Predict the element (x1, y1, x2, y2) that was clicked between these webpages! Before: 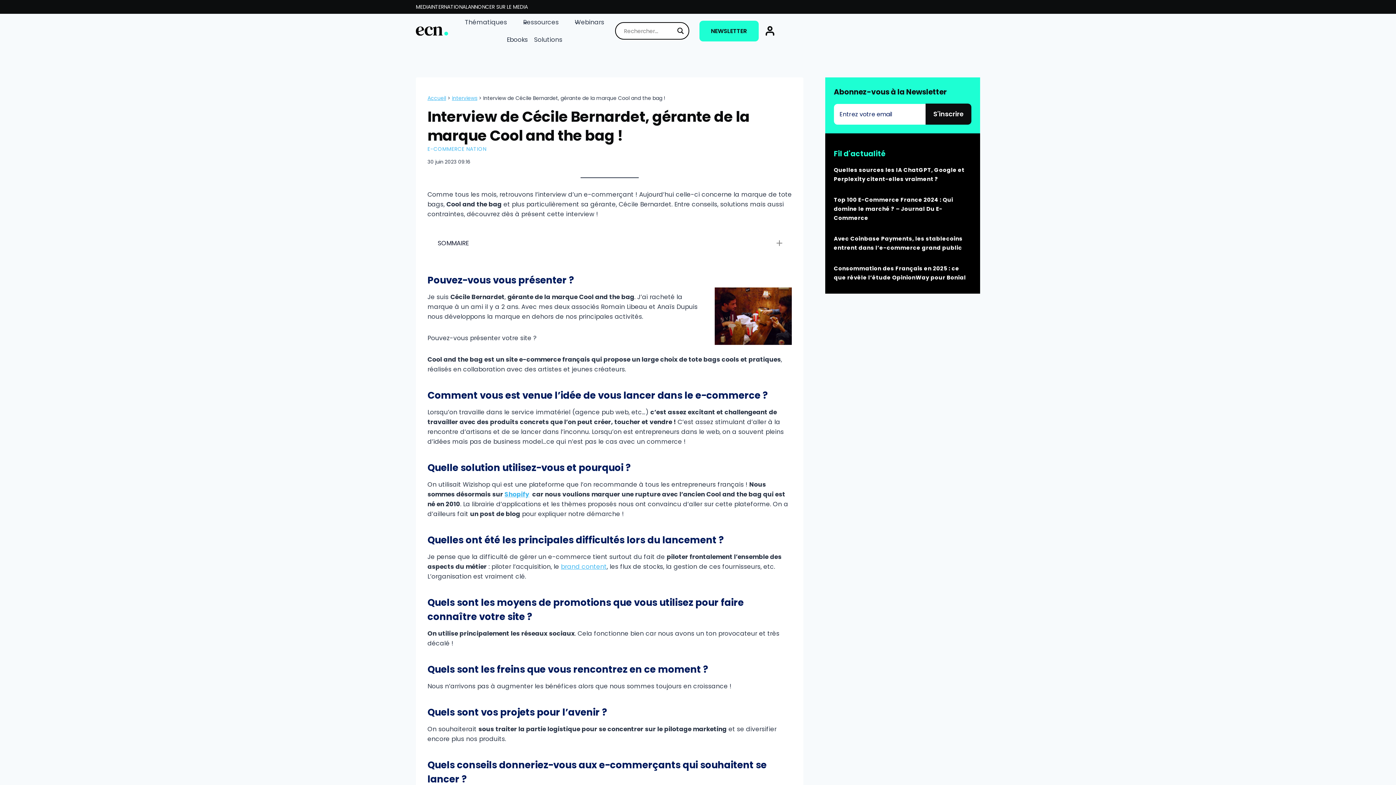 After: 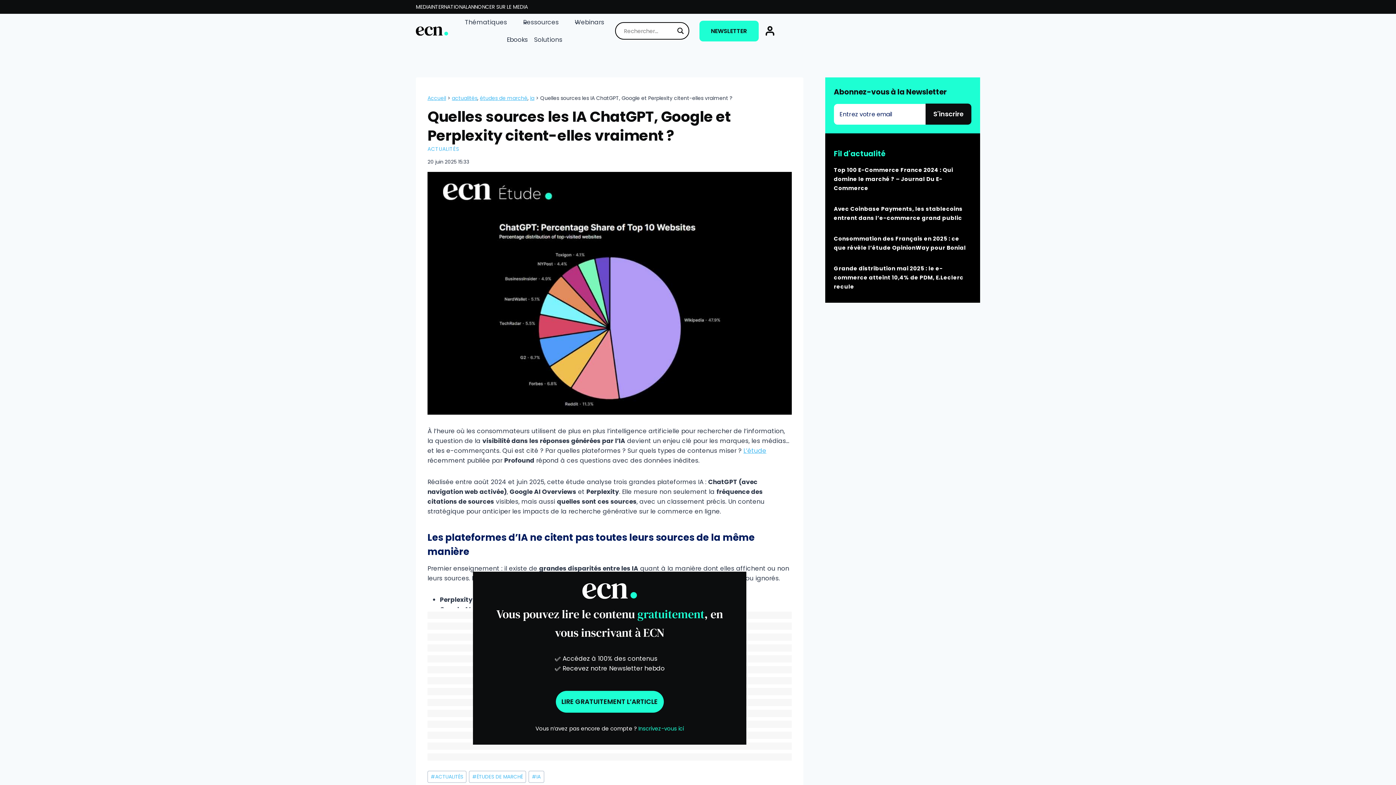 Action: bbox: (834, 165, 971, 183)